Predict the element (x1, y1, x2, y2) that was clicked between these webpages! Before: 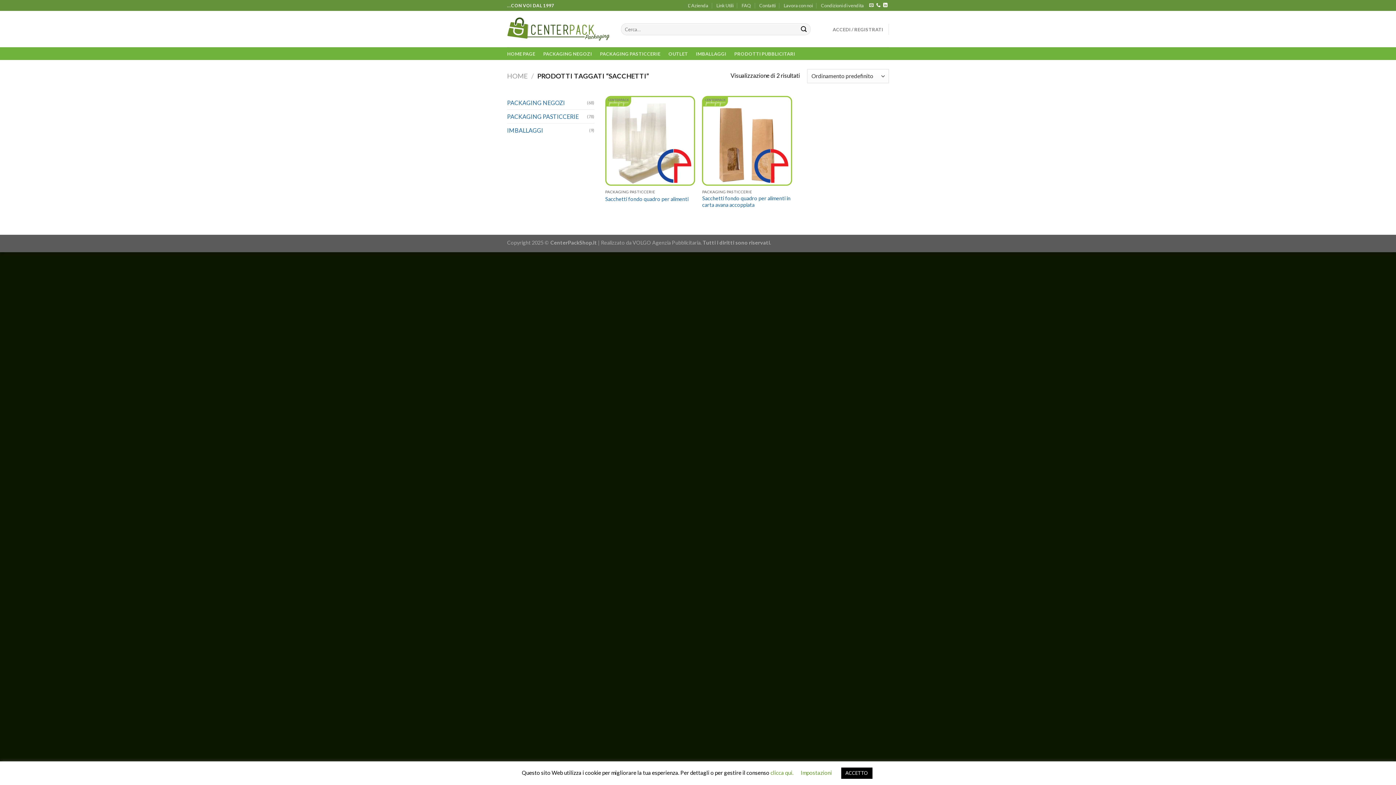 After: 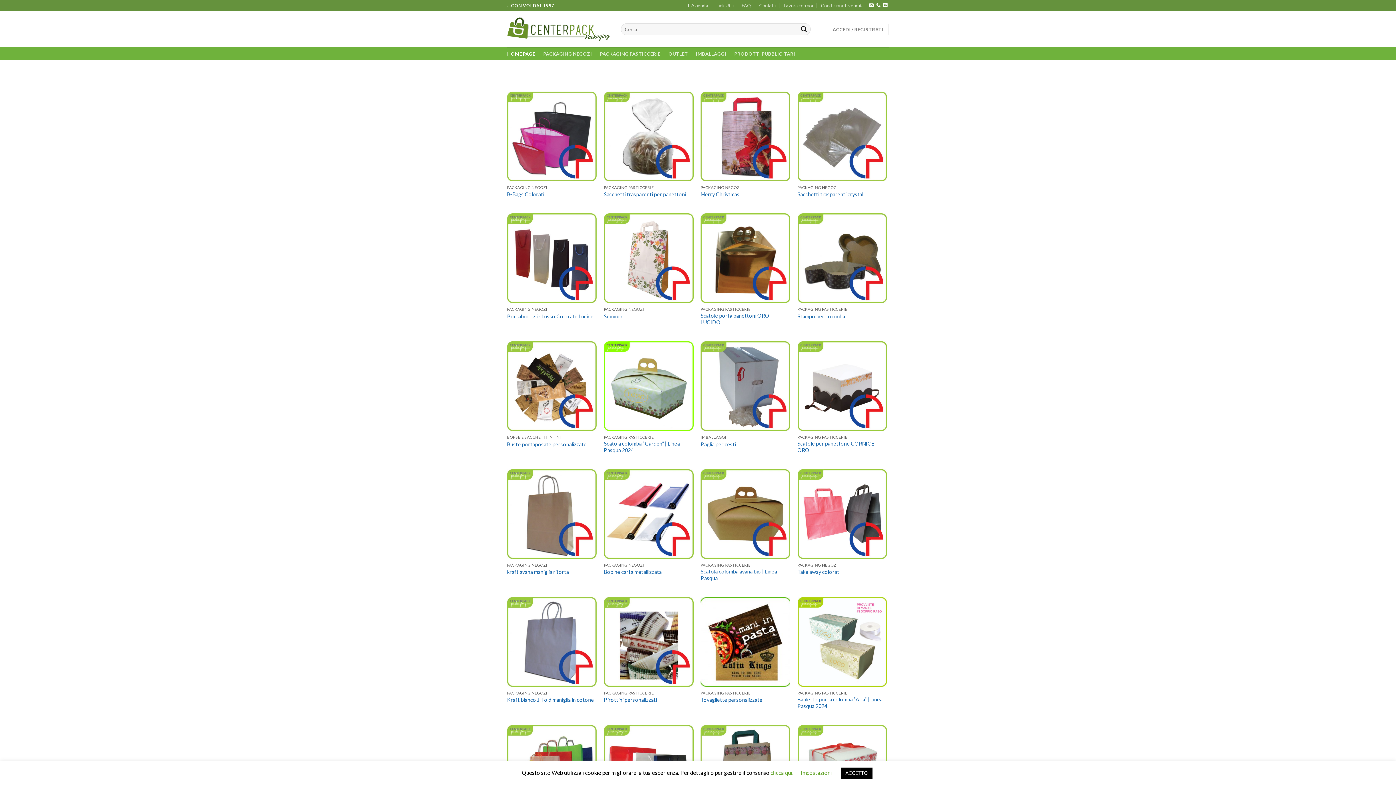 Action: label: HOME bbox: (507, 72, 528, 80)